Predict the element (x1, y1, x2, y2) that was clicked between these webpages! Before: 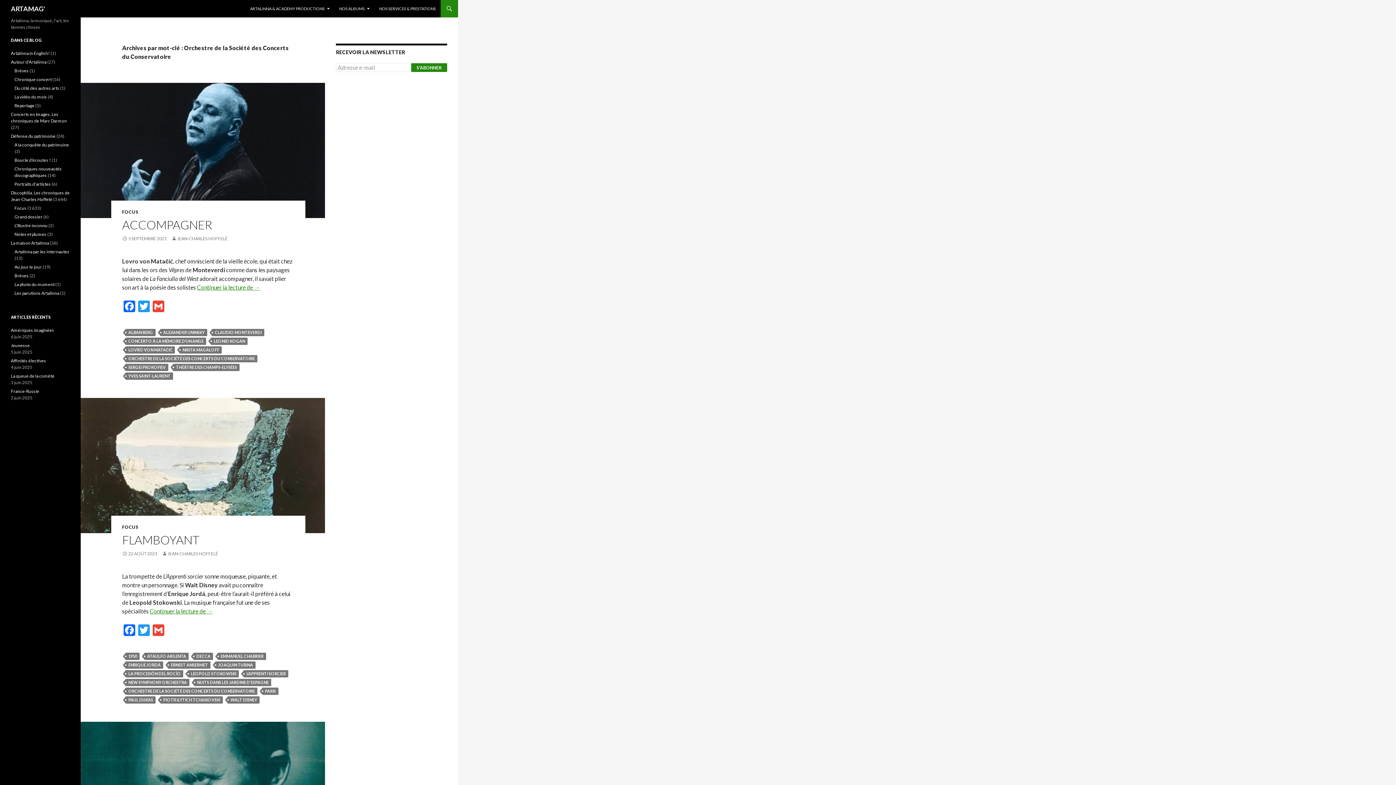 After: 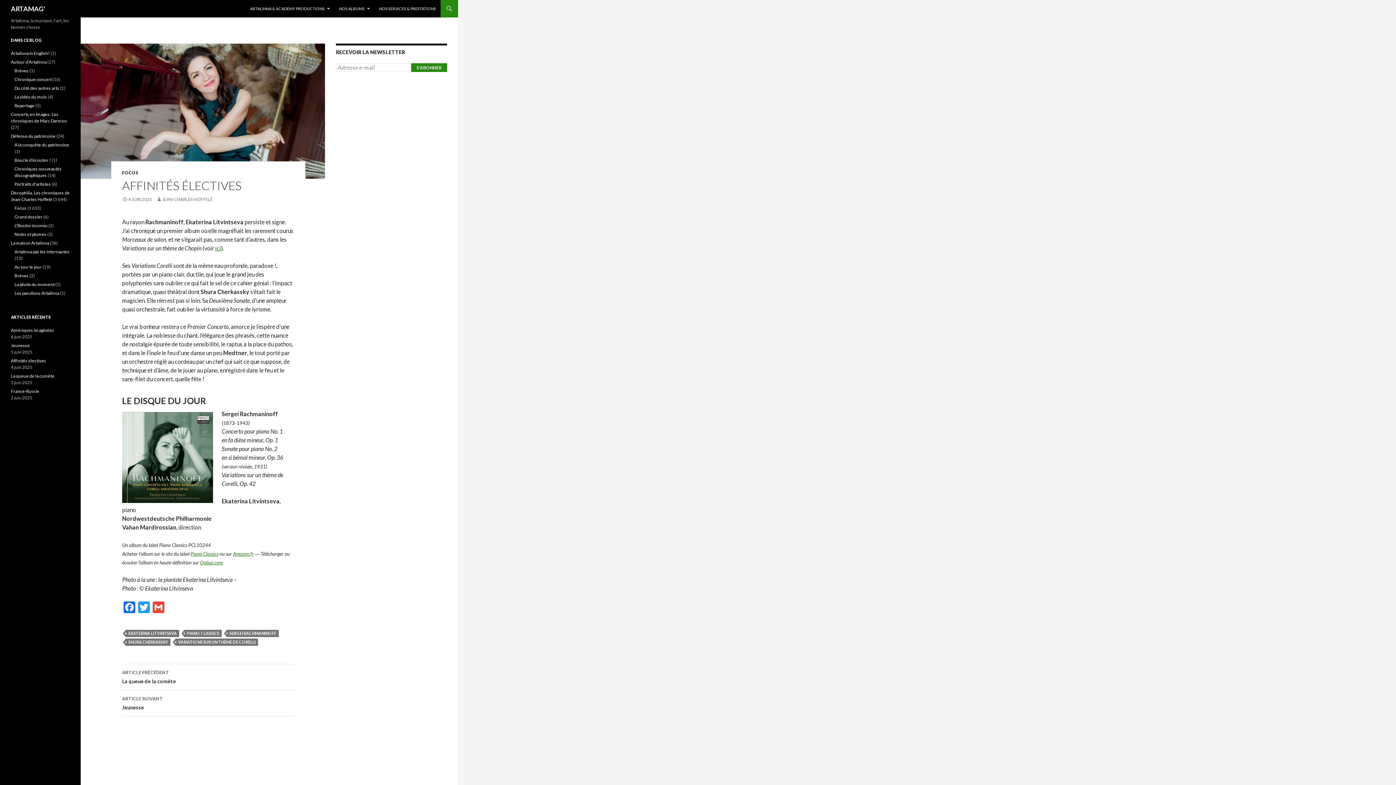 Action: bbox: (10, 358, 46, 363) label: Affinités électives